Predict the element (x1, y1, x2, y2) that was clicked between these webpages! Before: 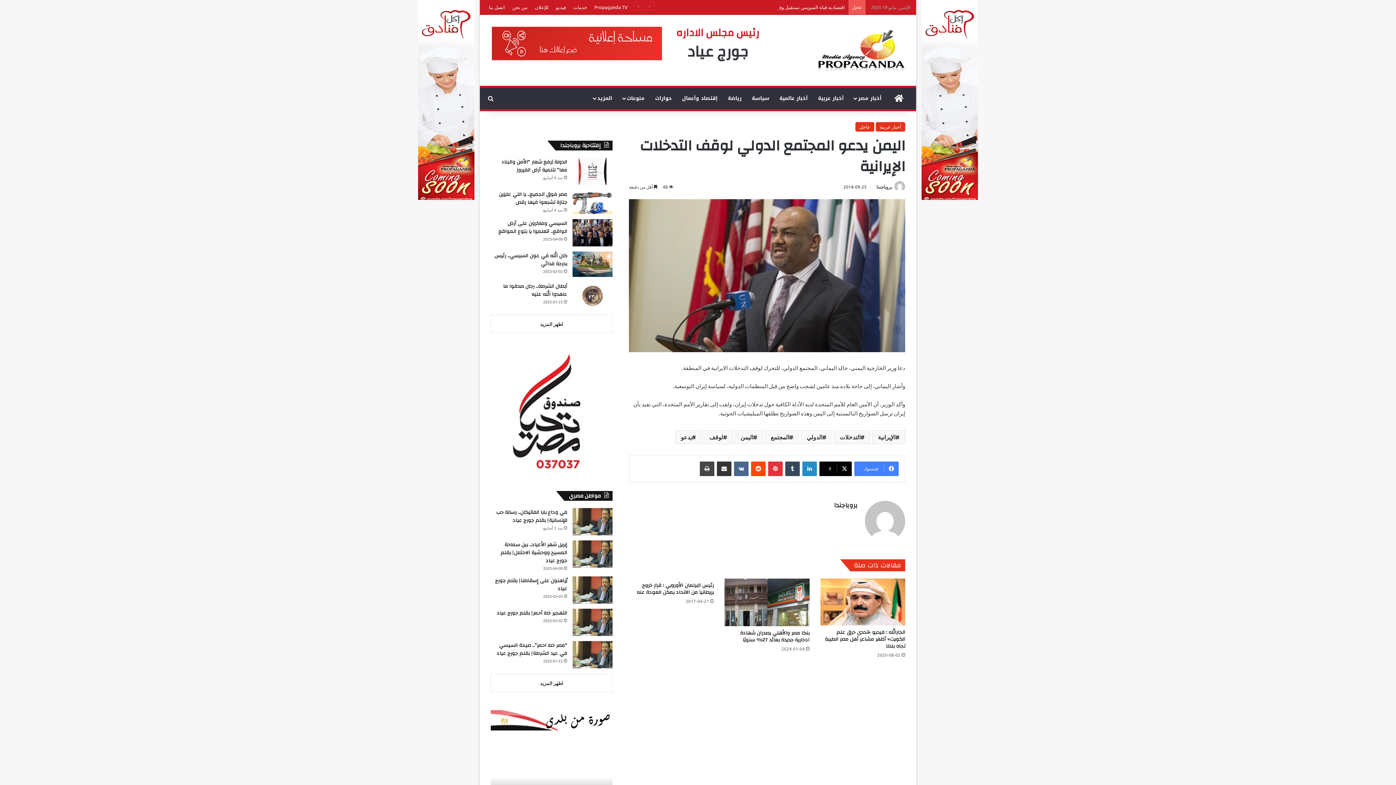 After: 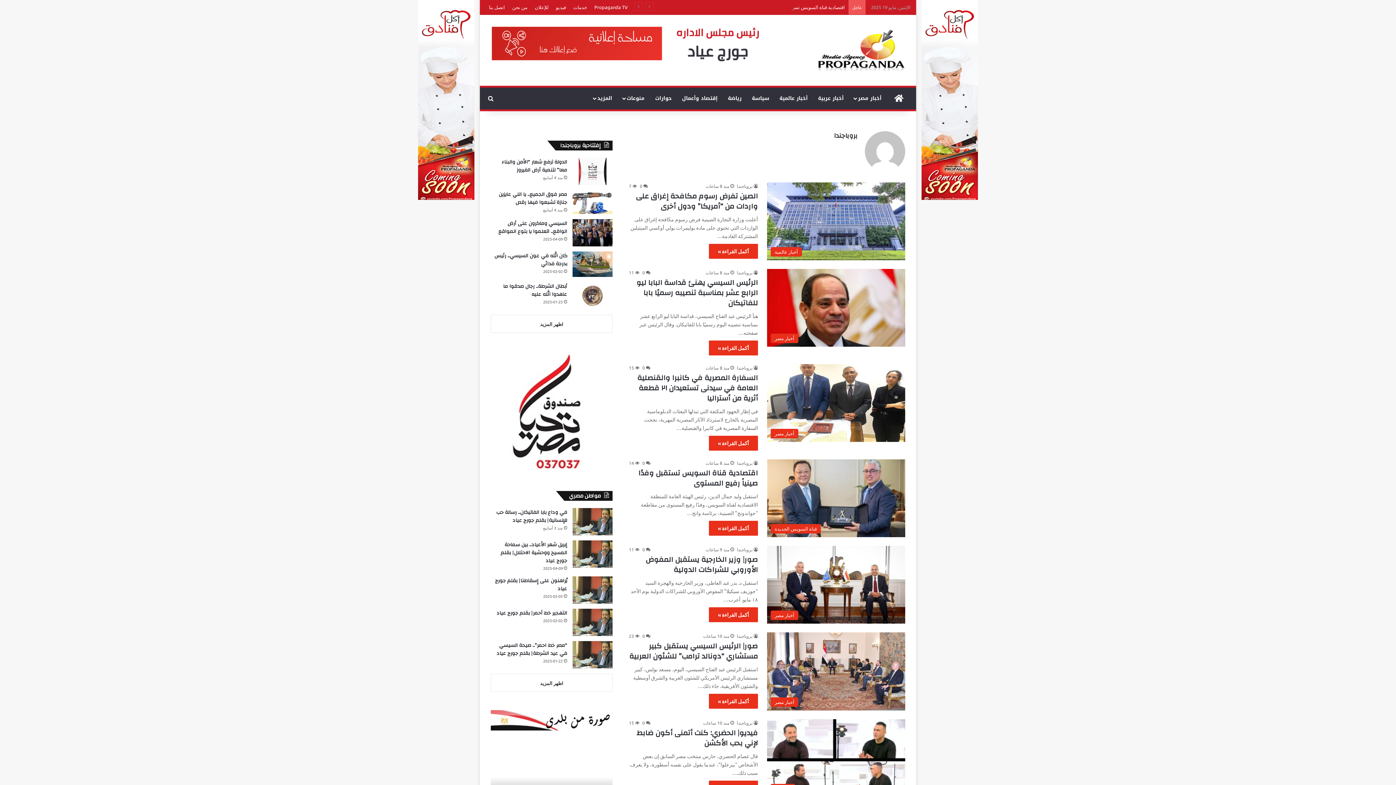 Action: label: بروباجندا bbox: (876, 184, 892, 189)